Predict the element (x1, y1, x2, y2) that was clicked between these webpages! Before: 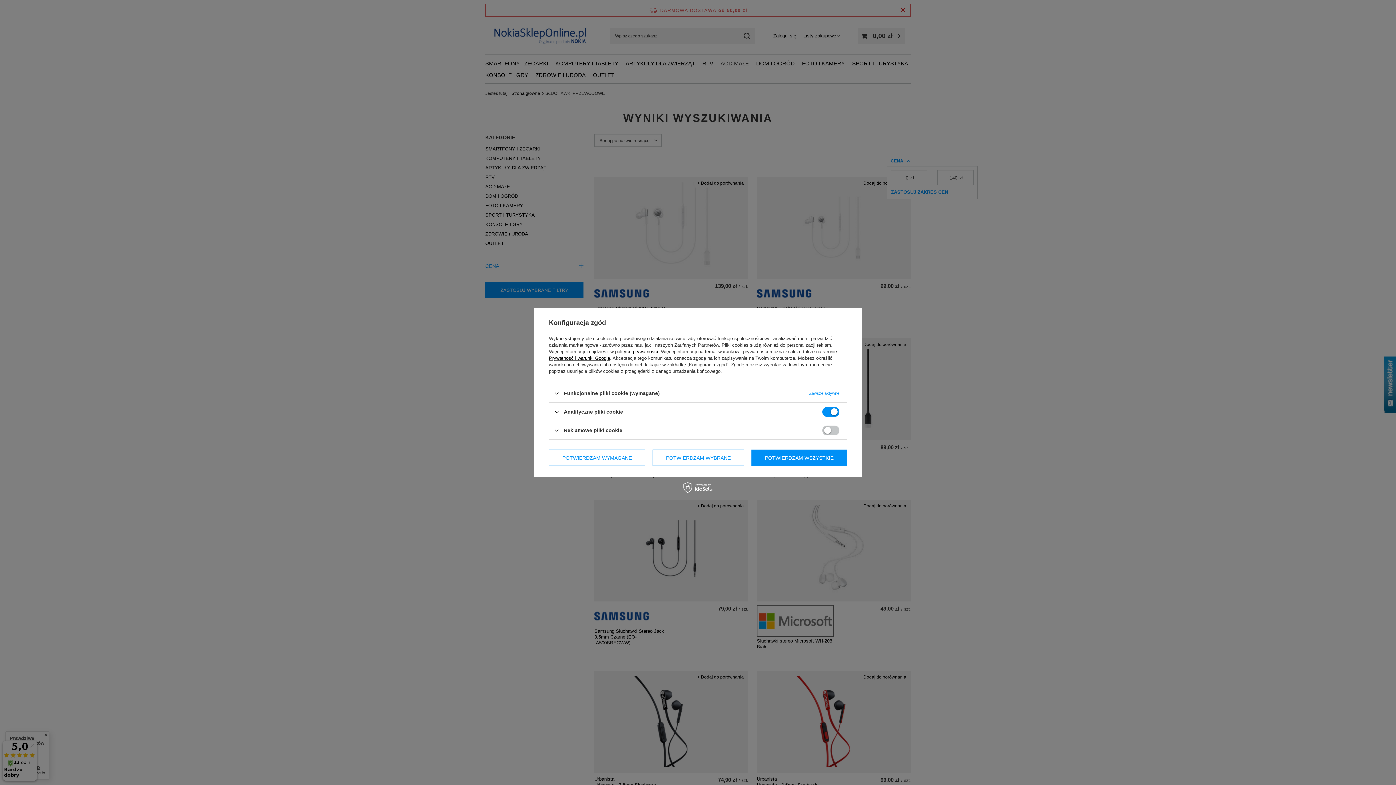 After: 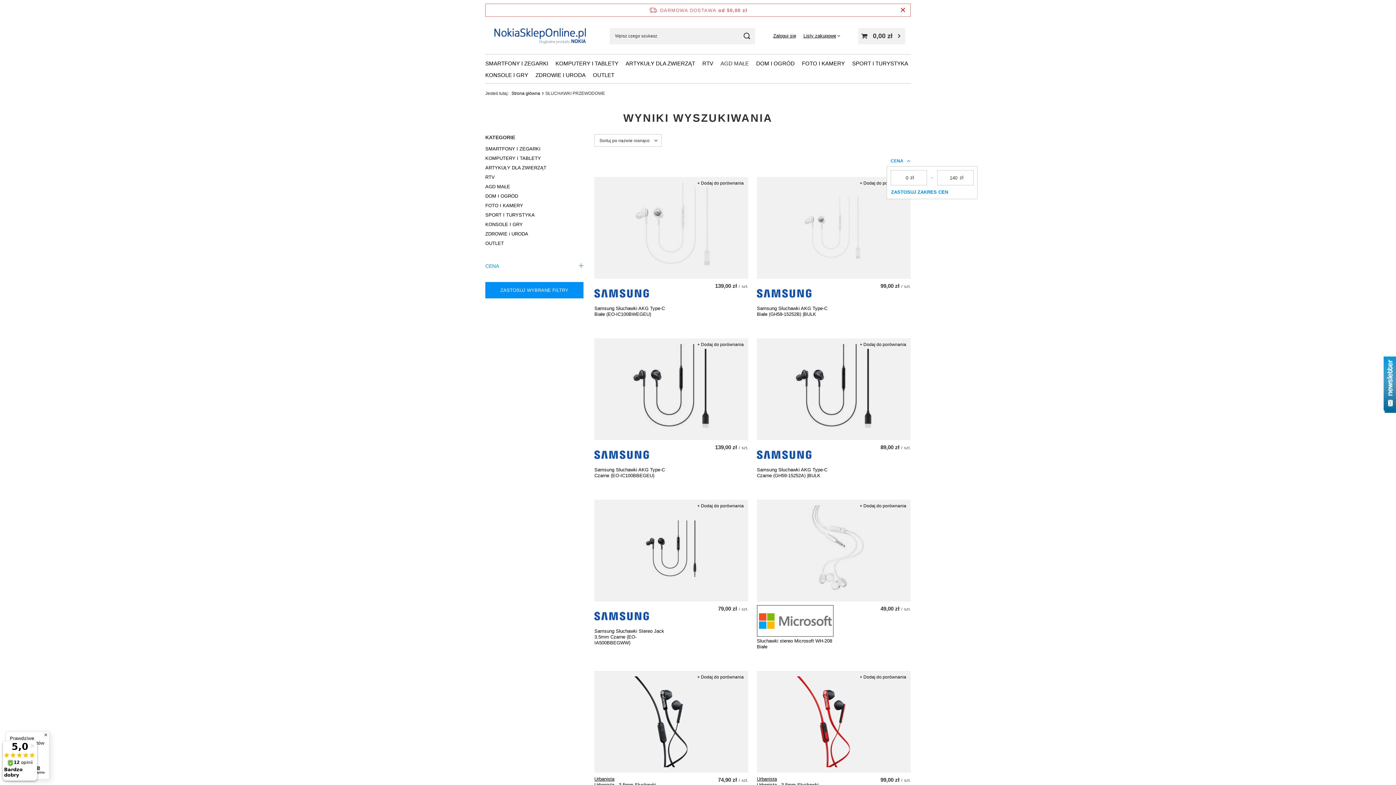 Action: bbox: (549, 449, 645, 466) label: POTWIERDZAM WYMAGANE